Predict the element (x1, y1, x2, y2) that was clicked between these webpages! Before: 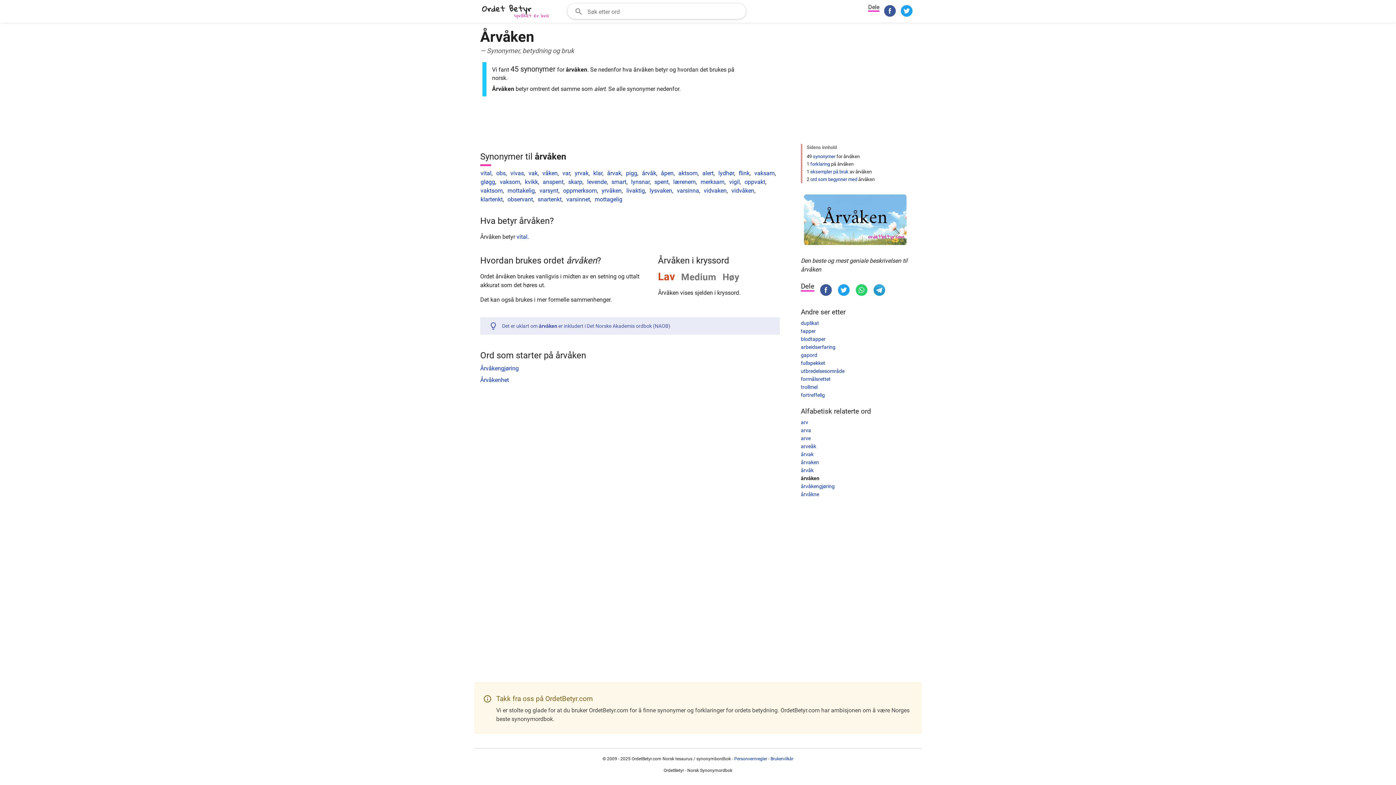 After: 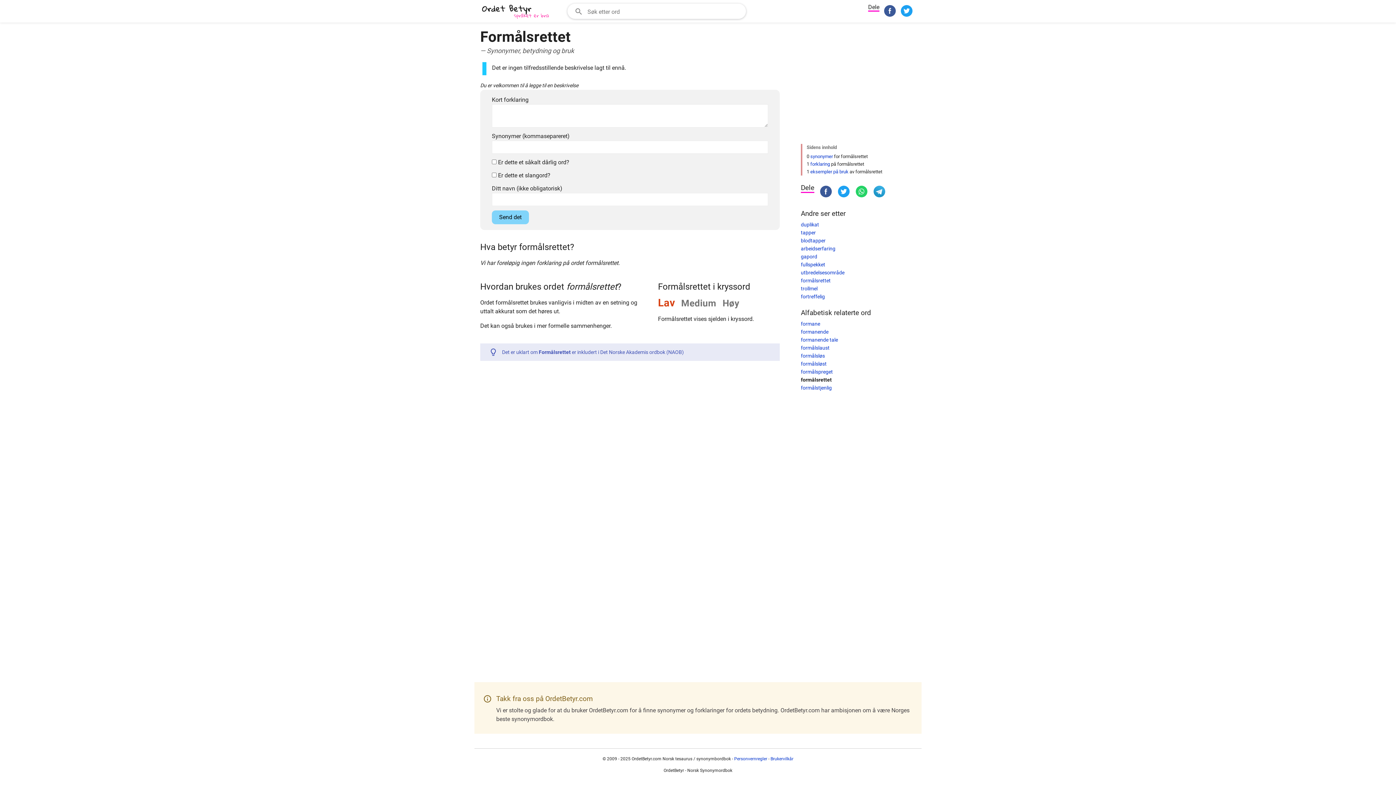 Action: bbox: (801, 376, 830, 382) label: formålsrettet